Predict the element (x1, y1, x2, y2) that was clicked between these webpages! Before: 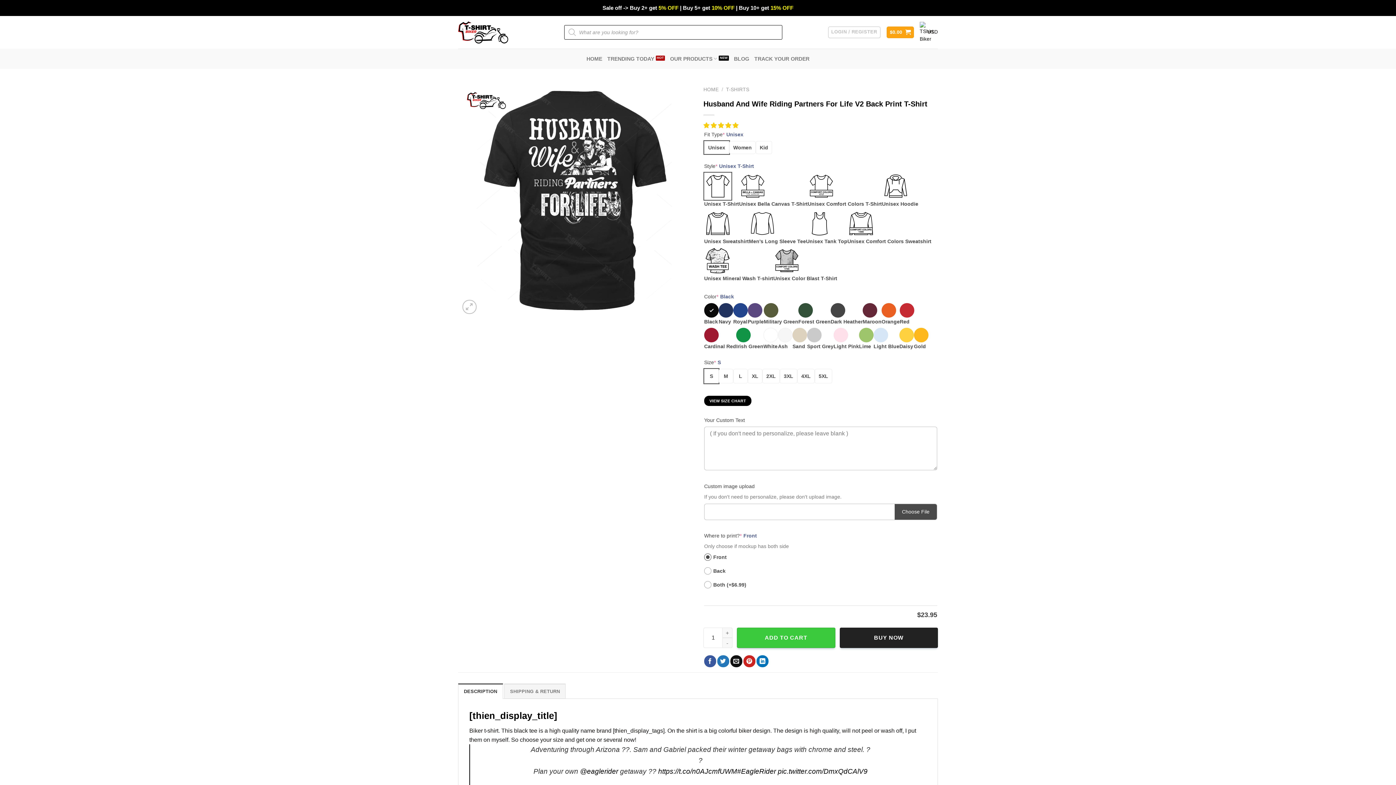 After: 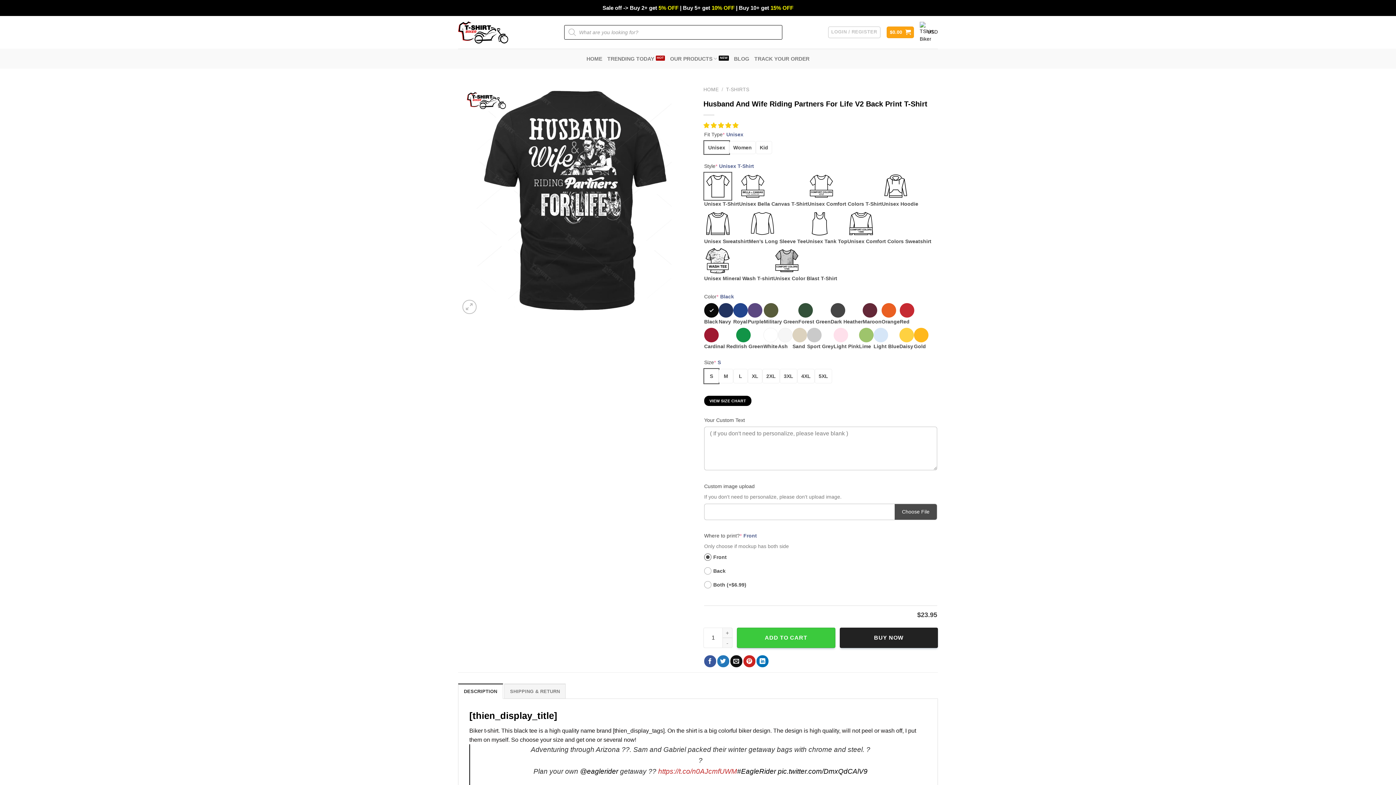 Action: label: https://t.co/n0AJcmfUWM bbox: (658, 768, 737, 775)